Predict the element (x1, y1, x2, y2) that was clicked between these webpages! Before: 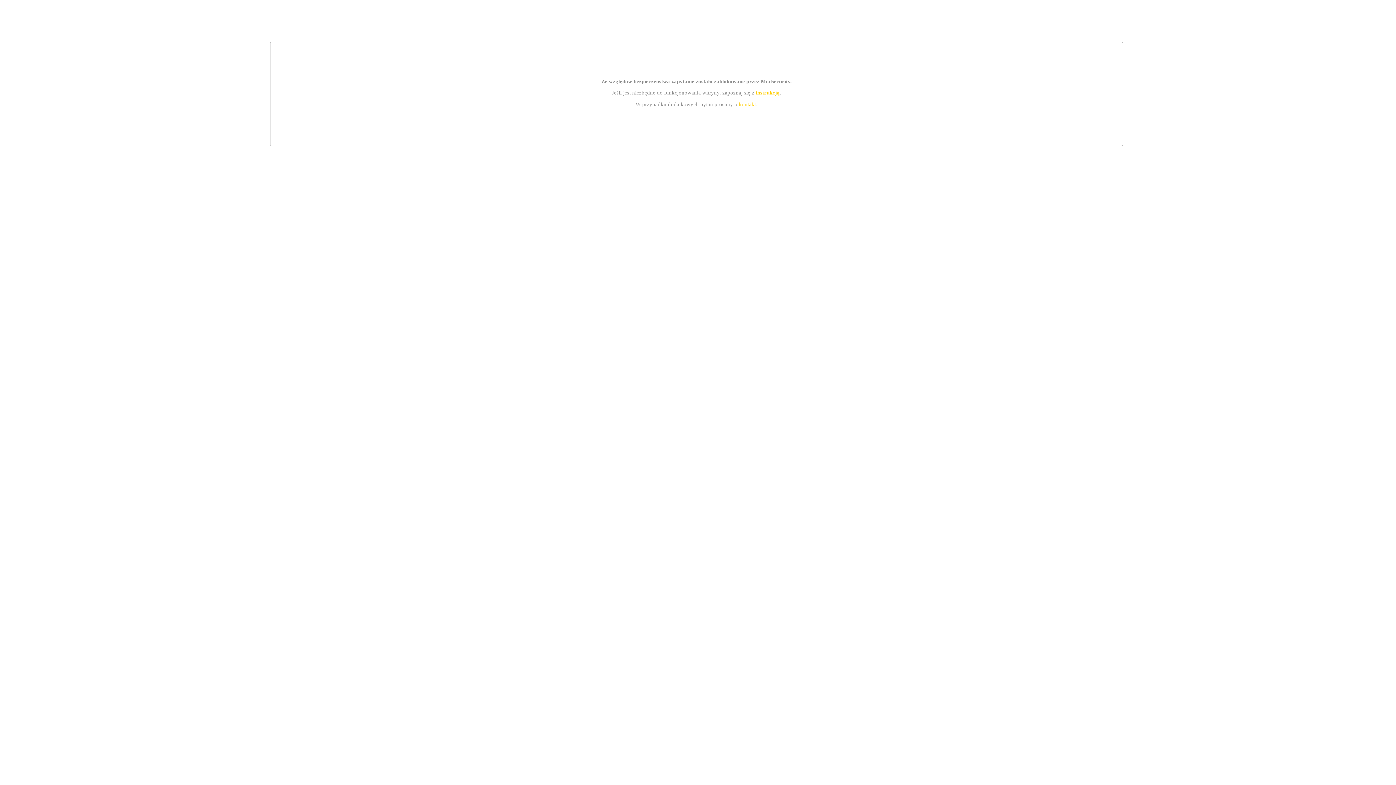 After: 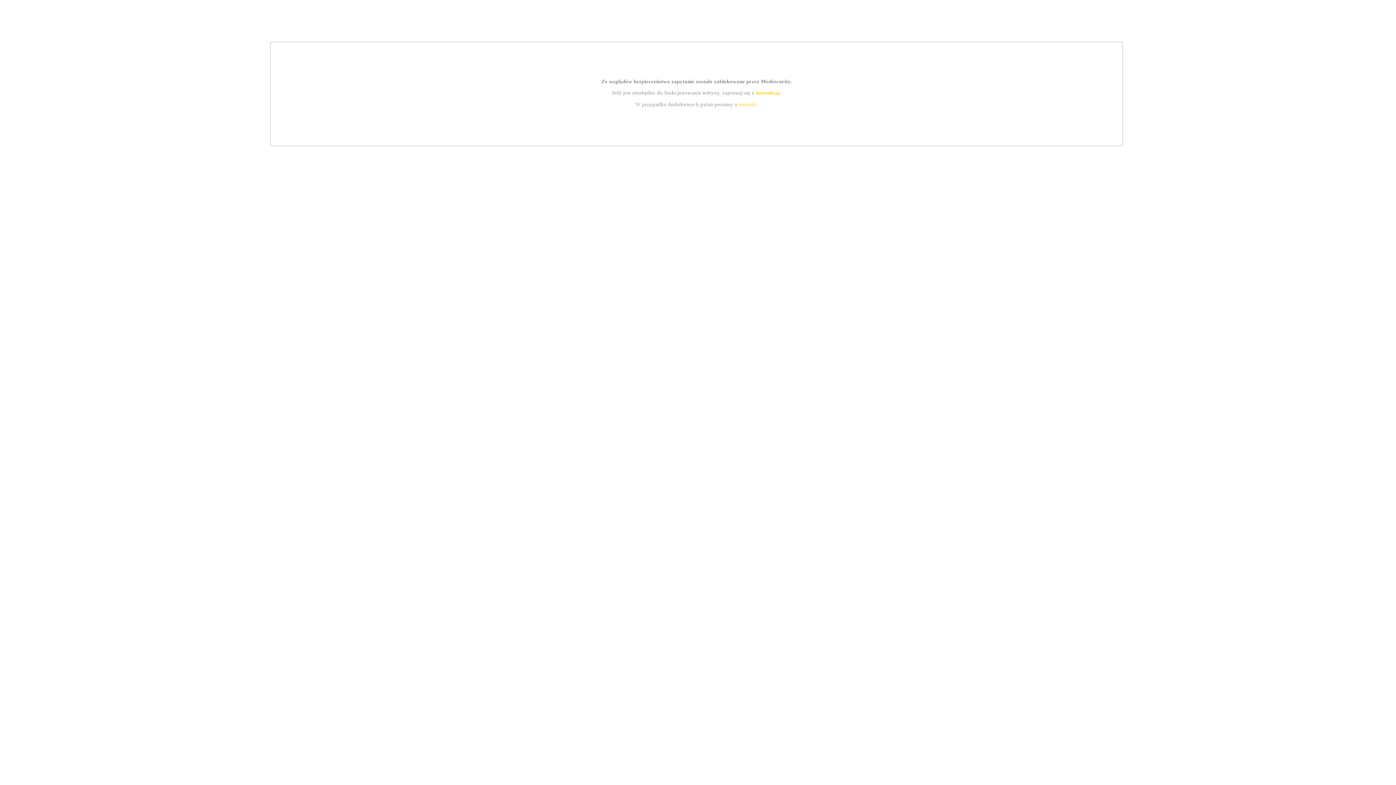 Action: bbox: (755, 89, 779, 95) label: instrukcją